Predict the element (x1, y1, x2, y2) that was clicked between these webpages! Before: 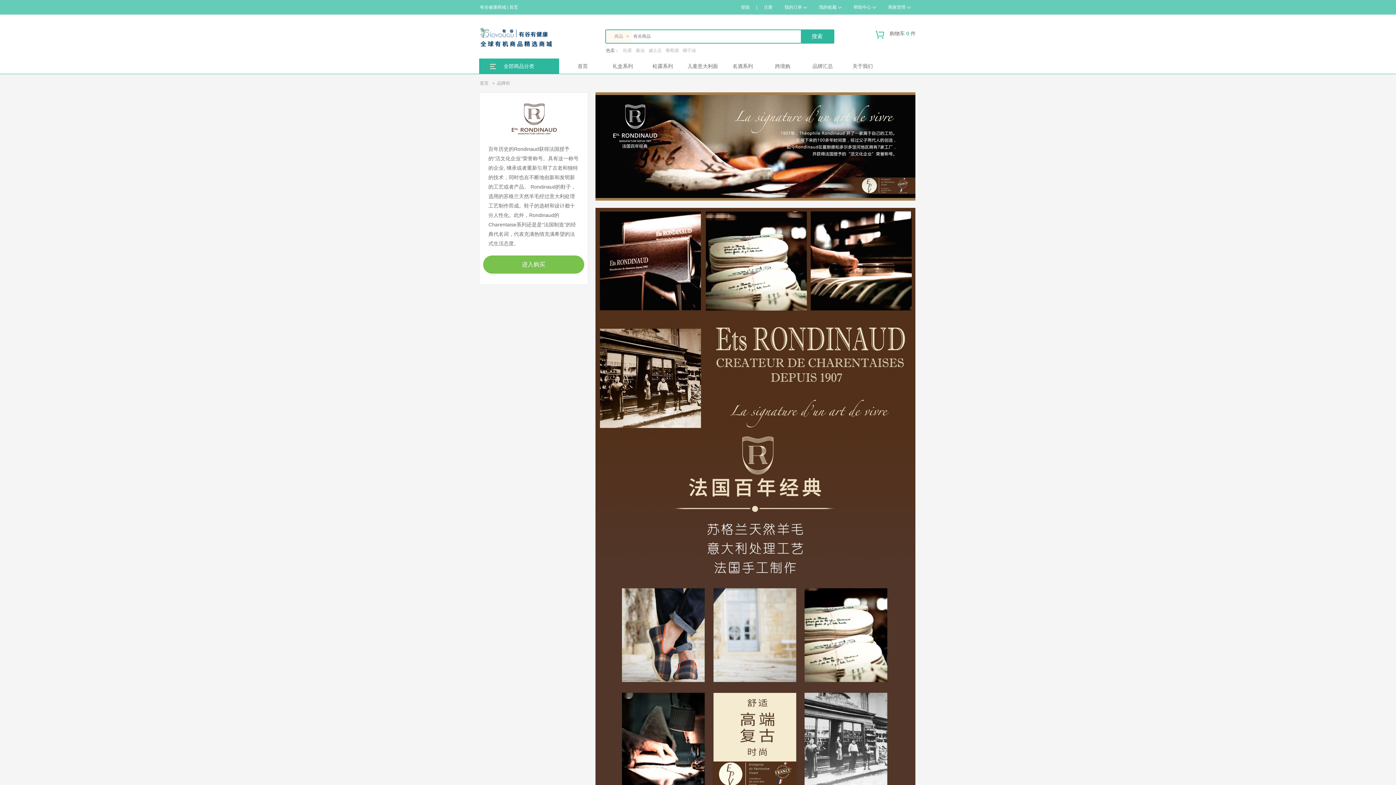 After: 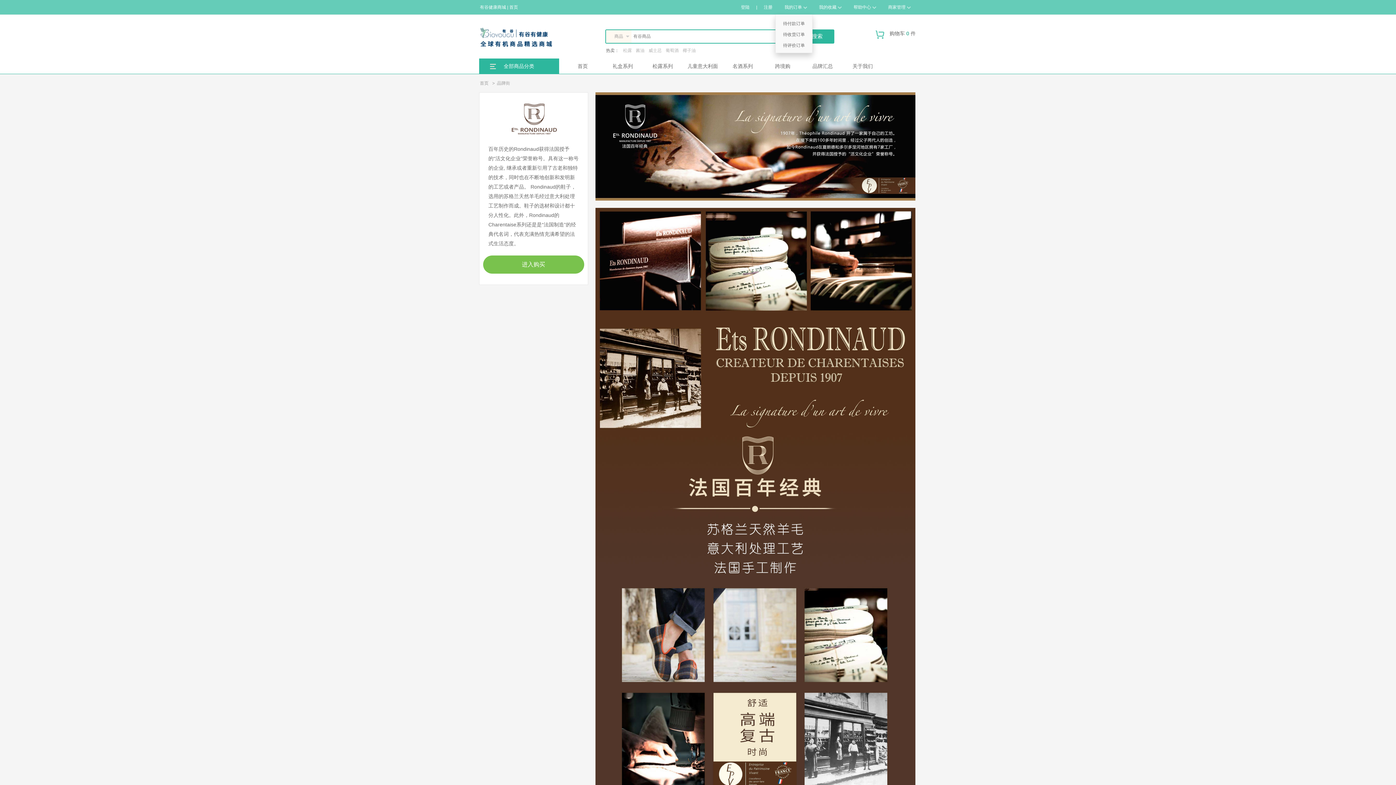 Action: label: 我的订单 bbox: (784, 0, 807, 14)